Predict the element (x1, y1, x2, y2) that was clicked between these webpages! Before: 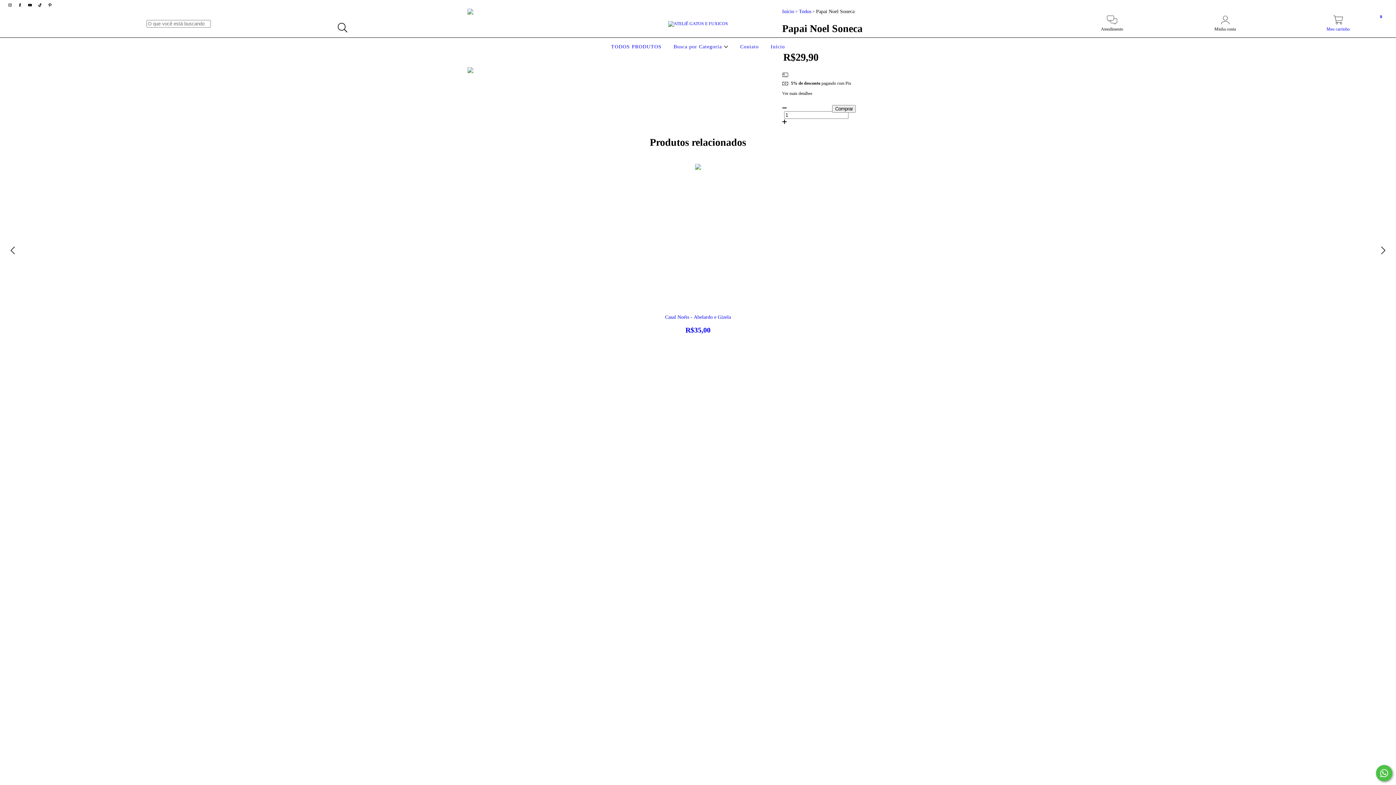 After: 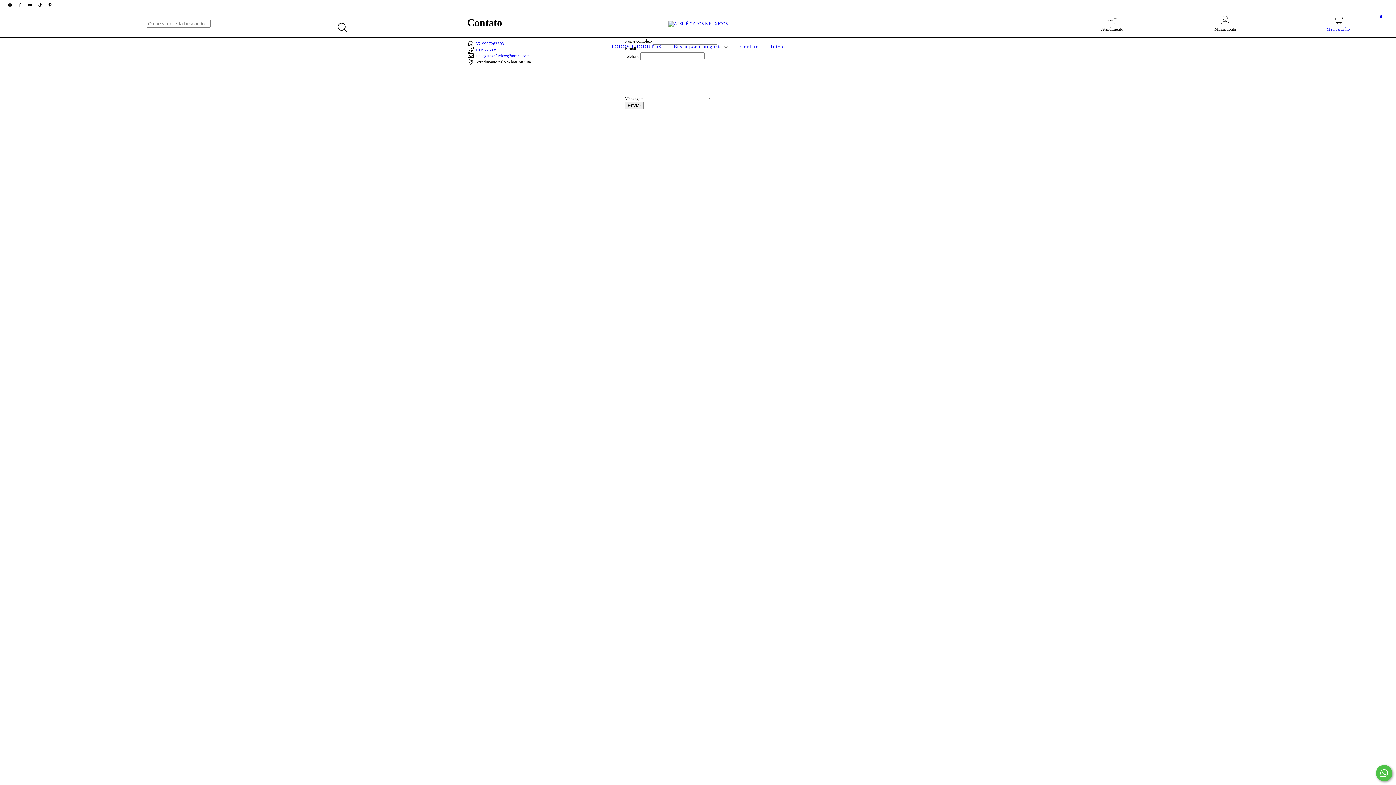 Action: label: Contato bbox: (738, 44, 760, 49)